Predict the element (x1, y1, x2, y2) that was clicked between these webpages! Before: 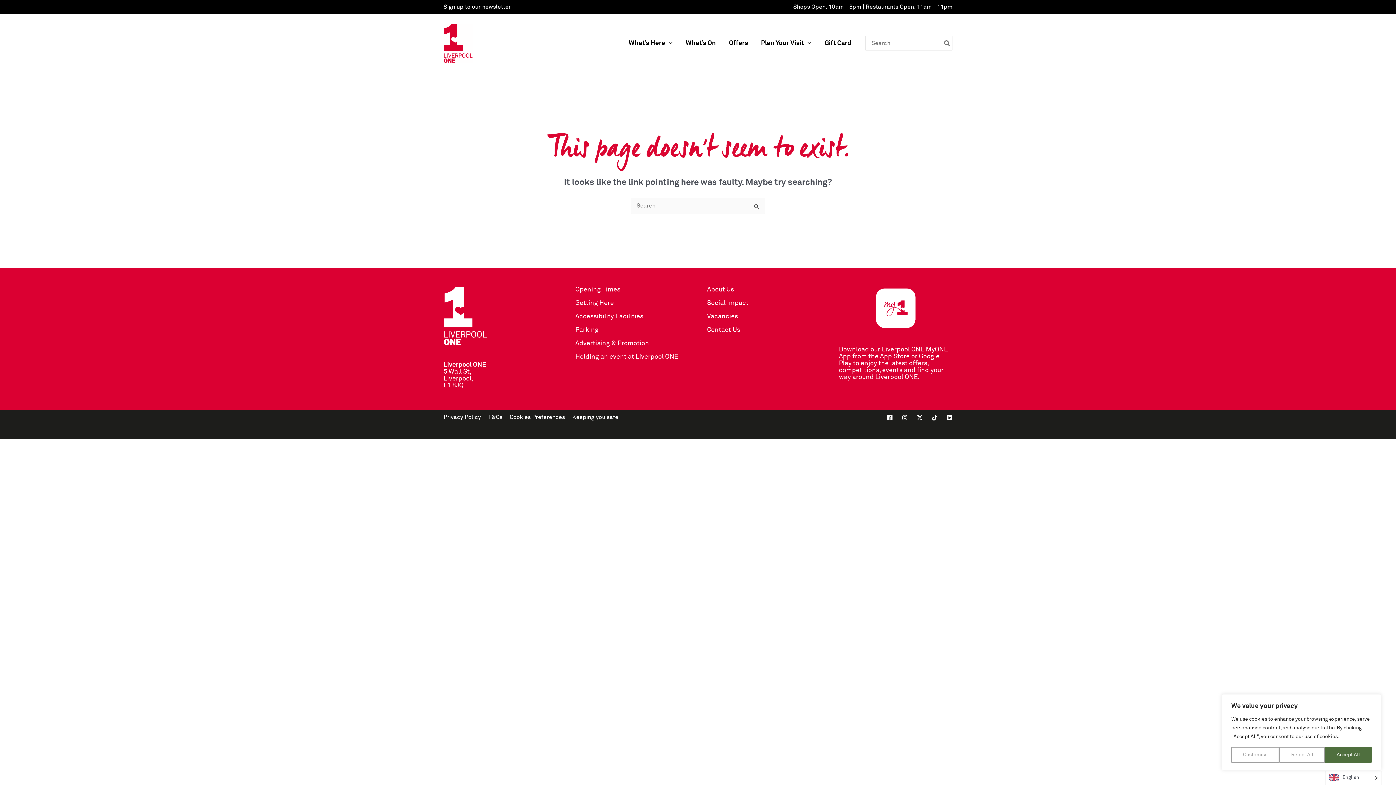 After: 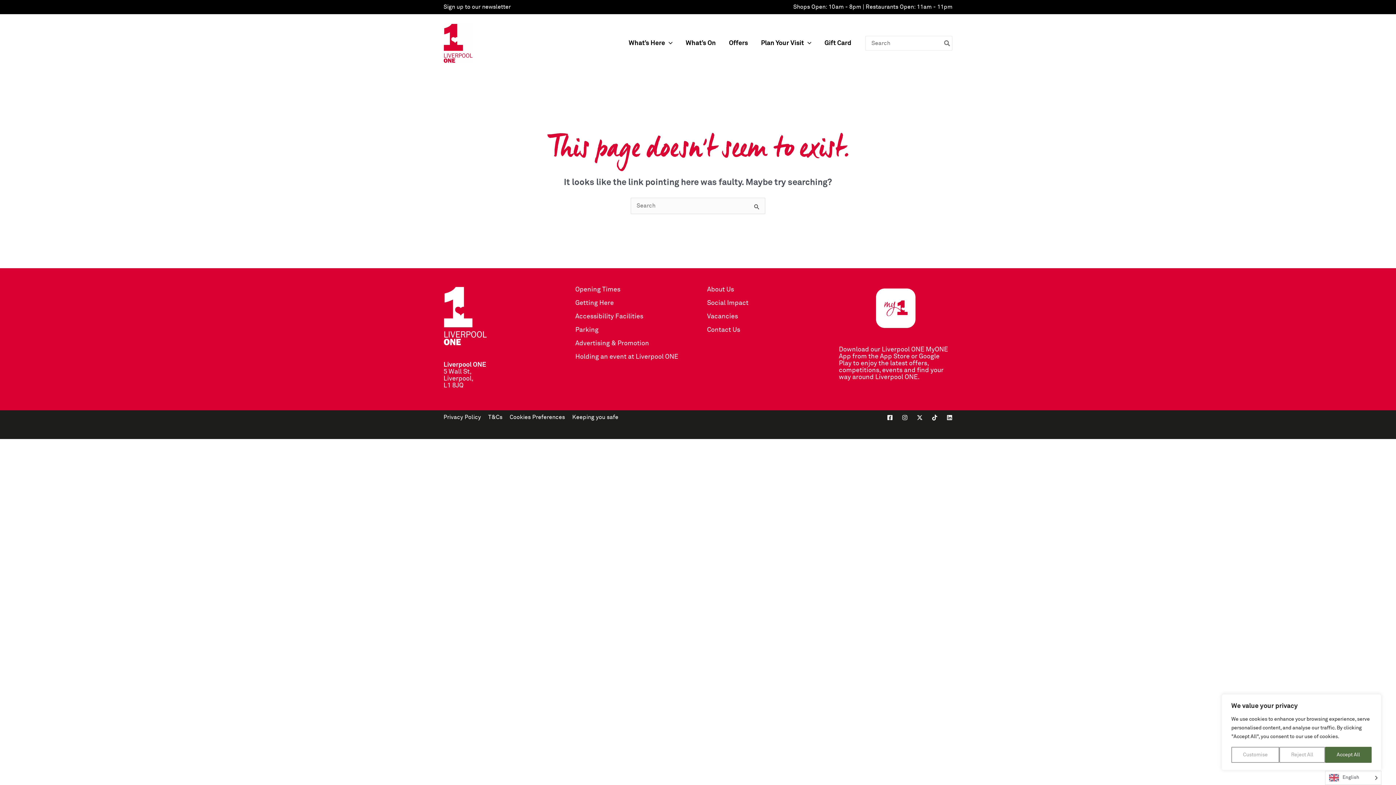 Action: label: Instagram bbox: (902, 415, 908, 420)